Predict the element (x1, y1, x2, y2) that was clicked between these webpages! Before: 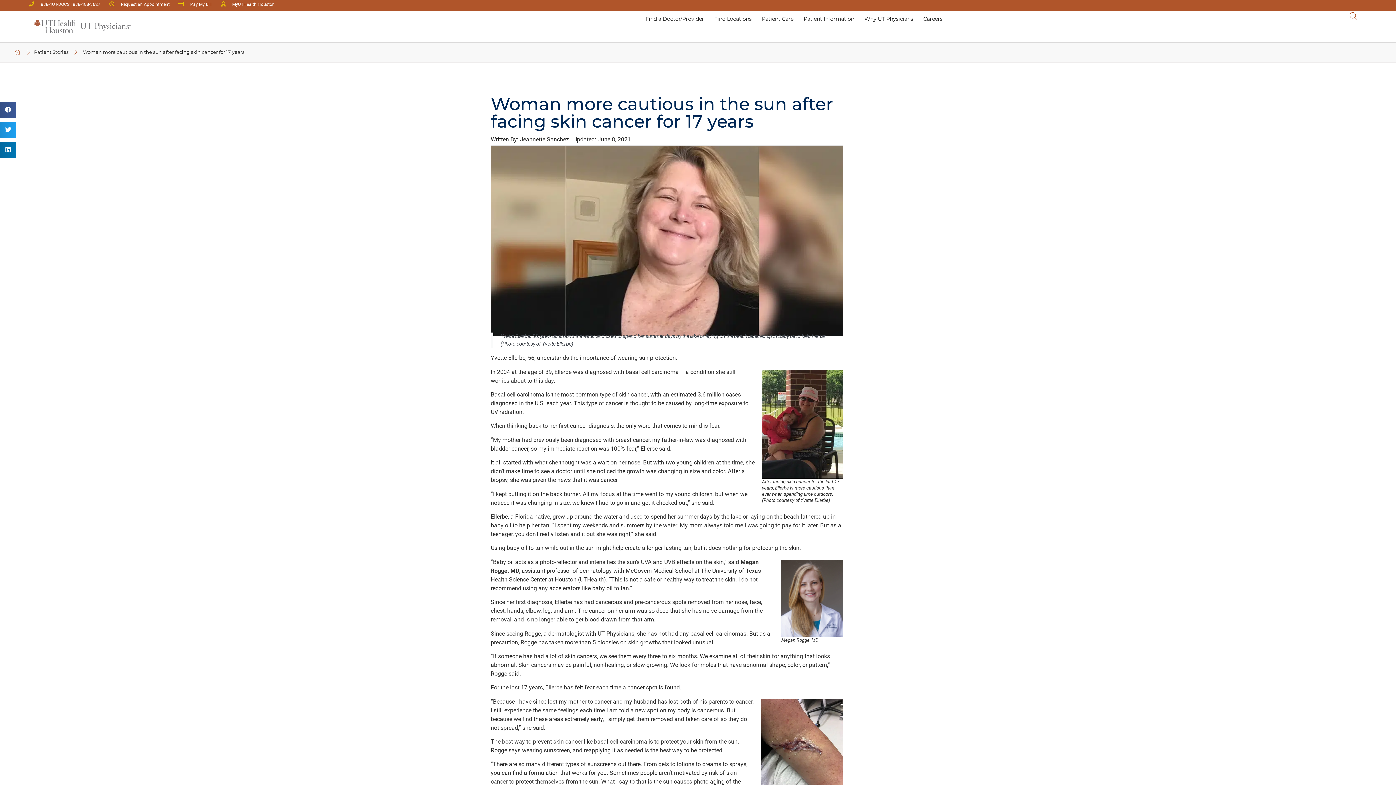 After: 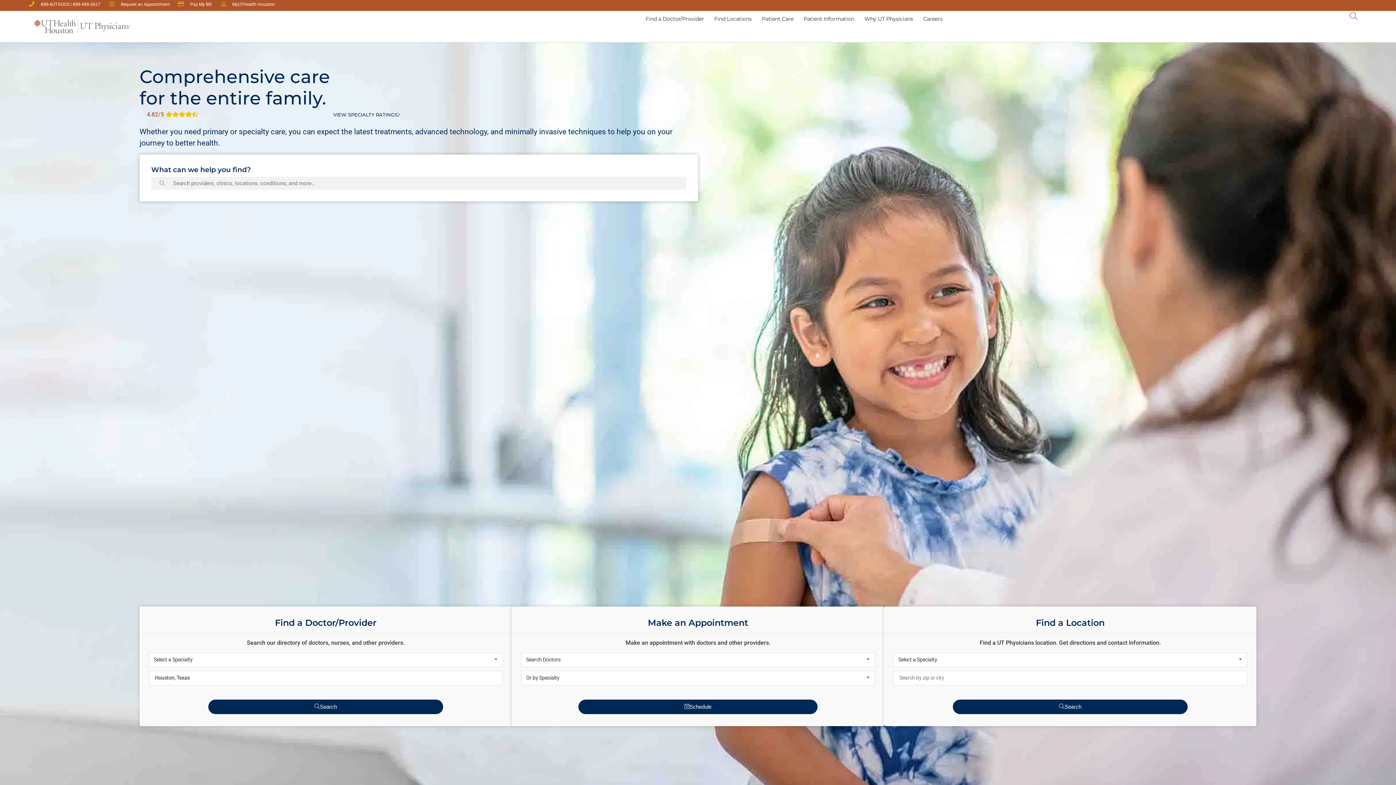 Action: label: Return Home bbox: (27, 10, 137, 42)